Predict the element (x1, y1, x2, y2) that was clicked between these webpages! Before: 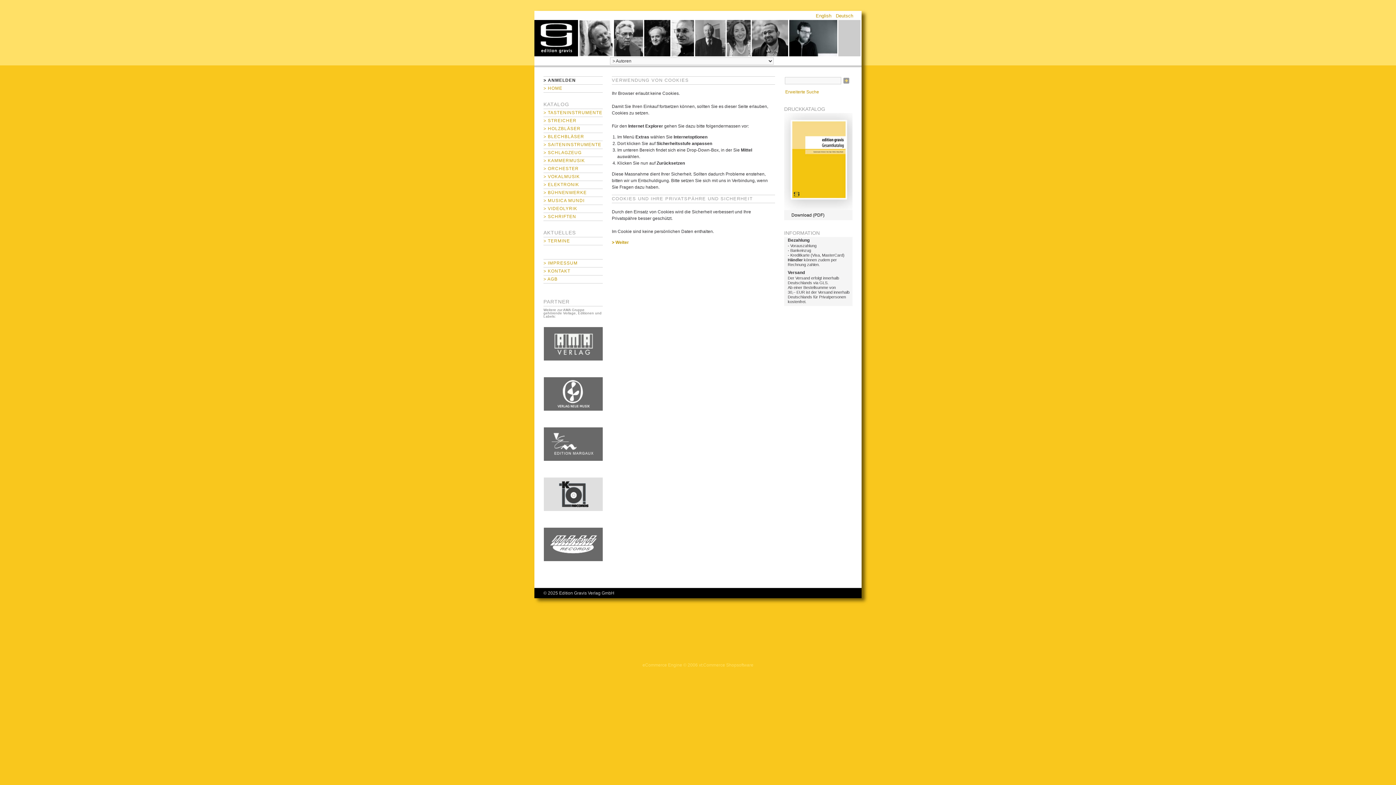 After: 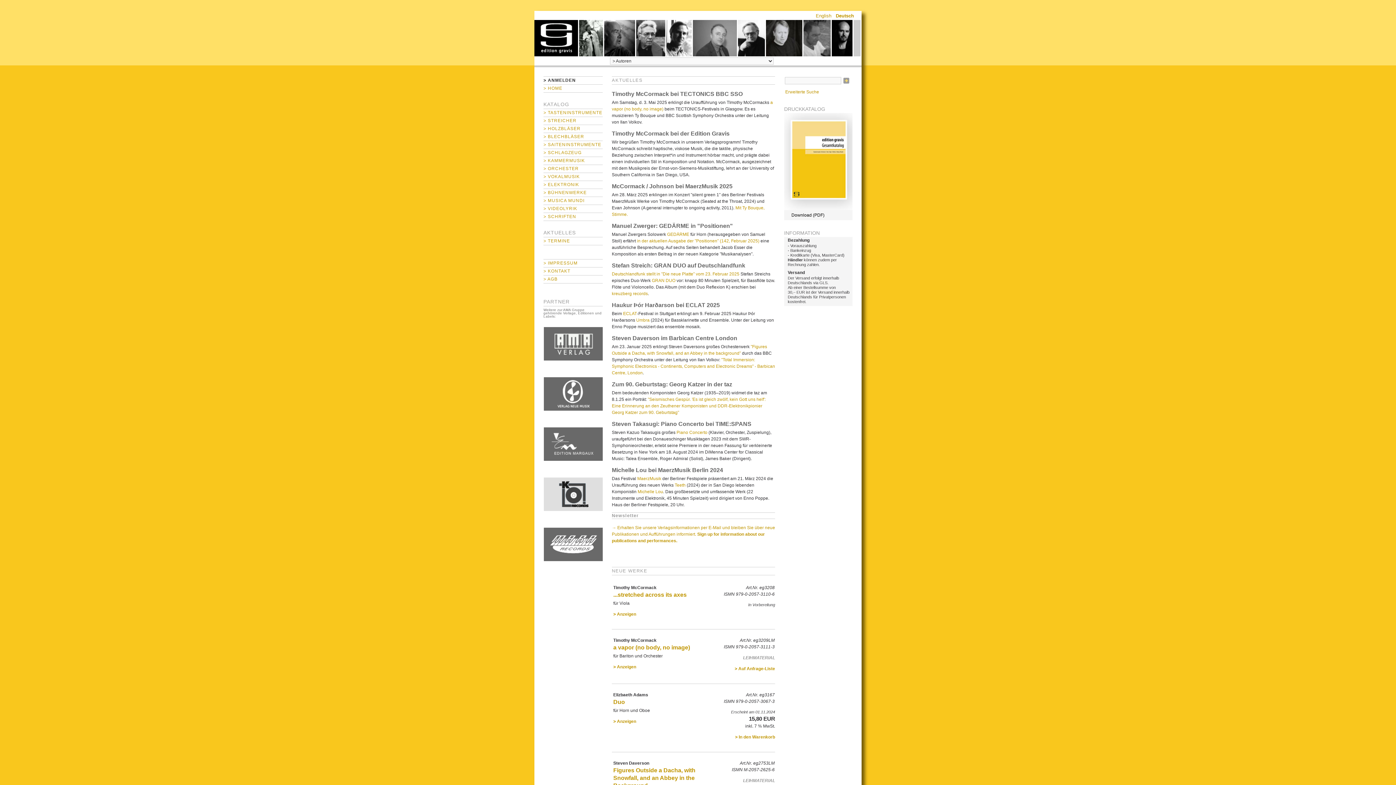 Action: label: > Weiter bbox: (612, 240, 629, 245)